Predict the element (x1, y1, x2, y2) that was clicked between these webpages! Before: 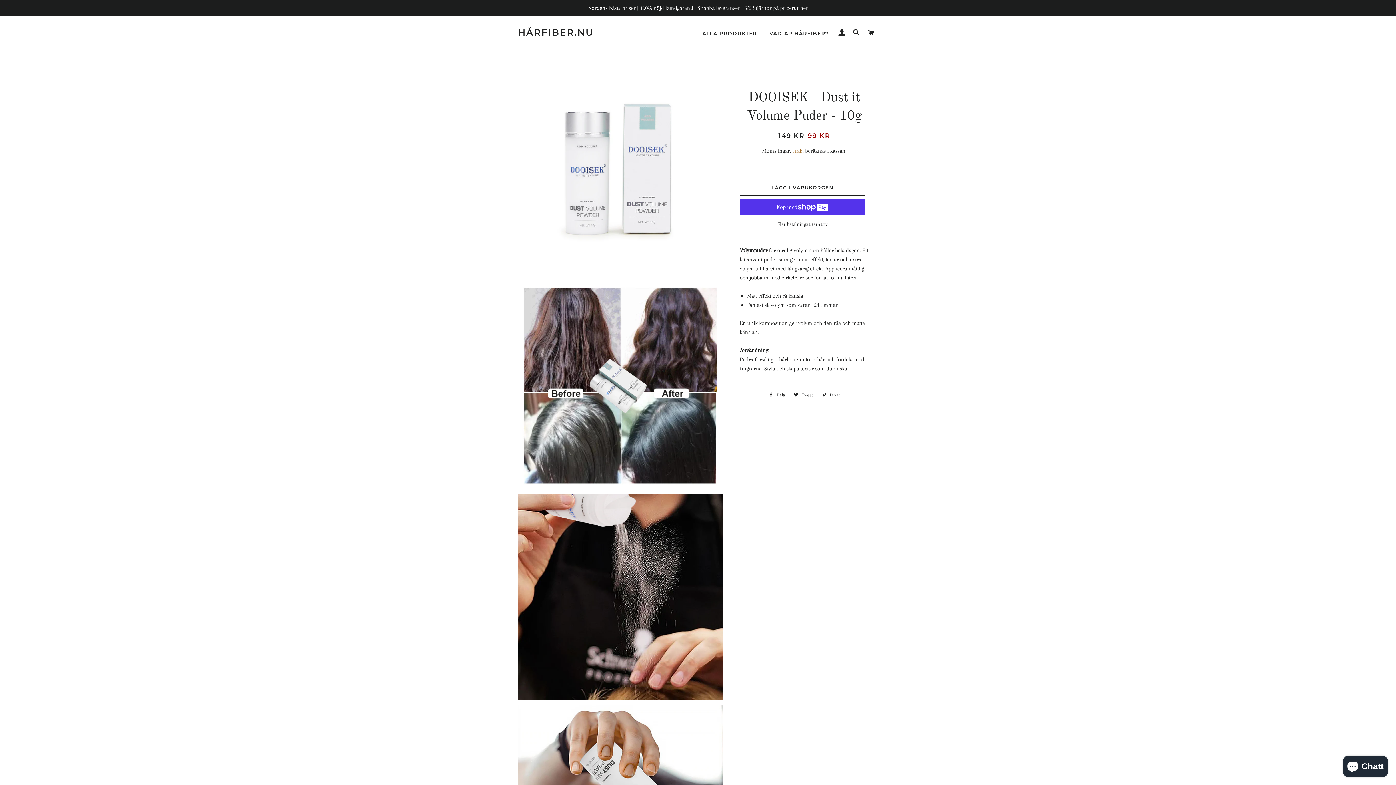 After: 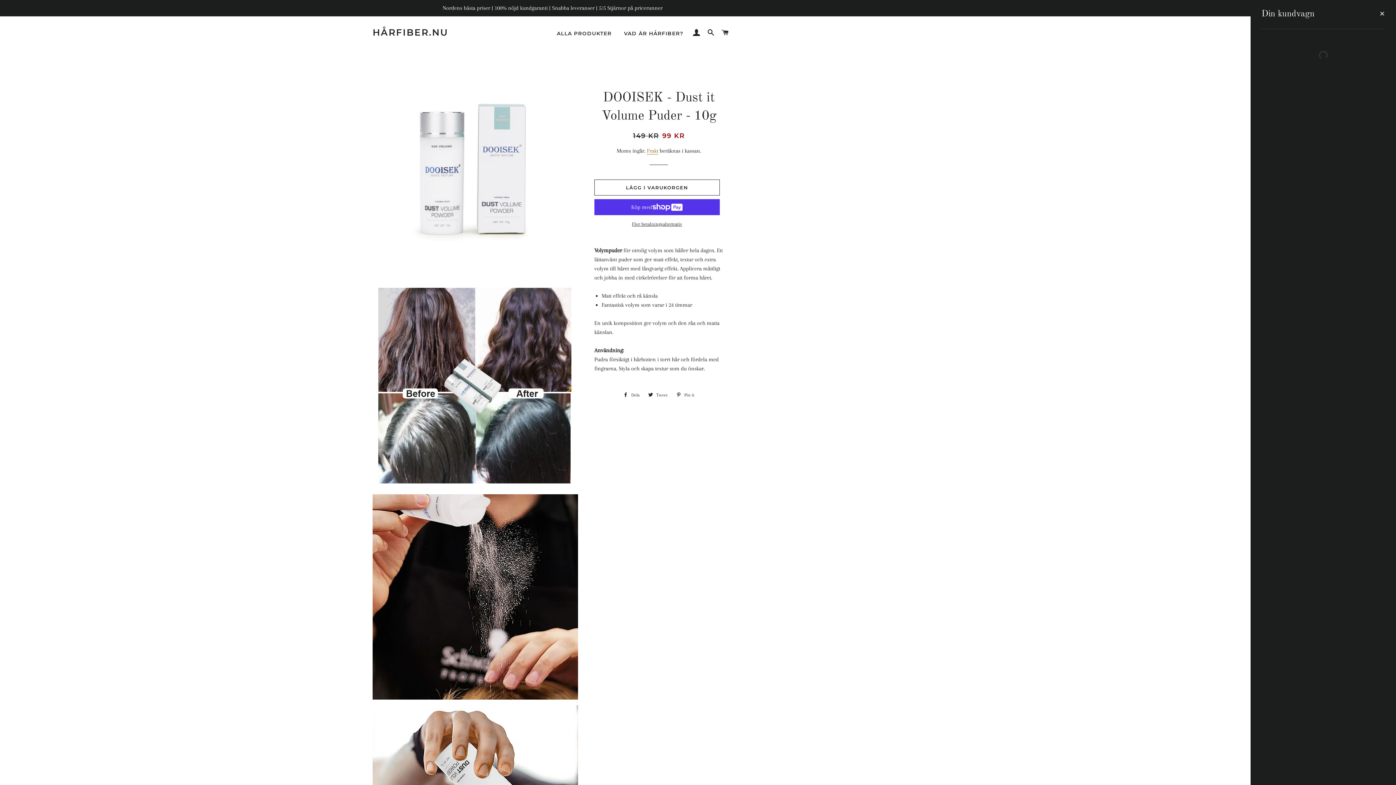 Action: label: KUNDVAGN bbox: (864, 21, 877, 43)